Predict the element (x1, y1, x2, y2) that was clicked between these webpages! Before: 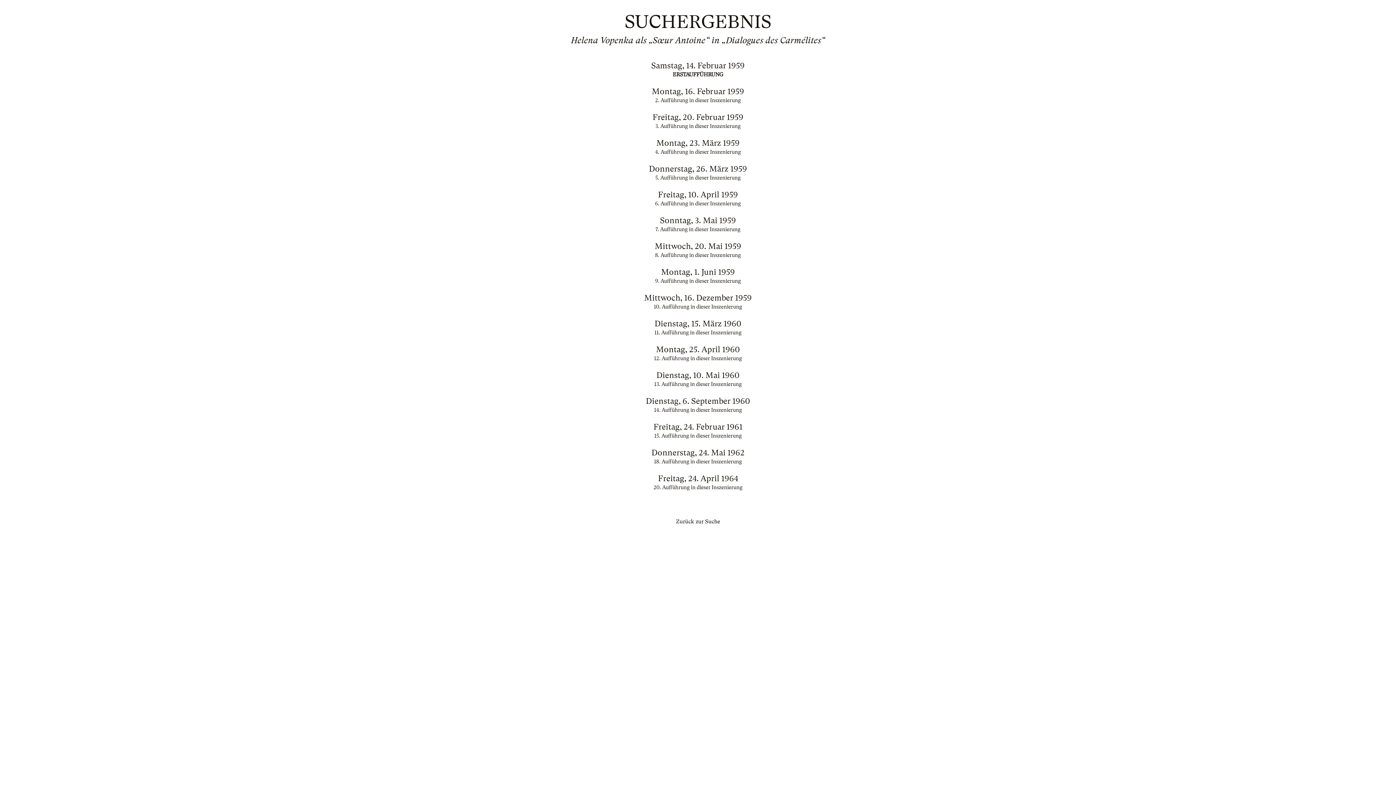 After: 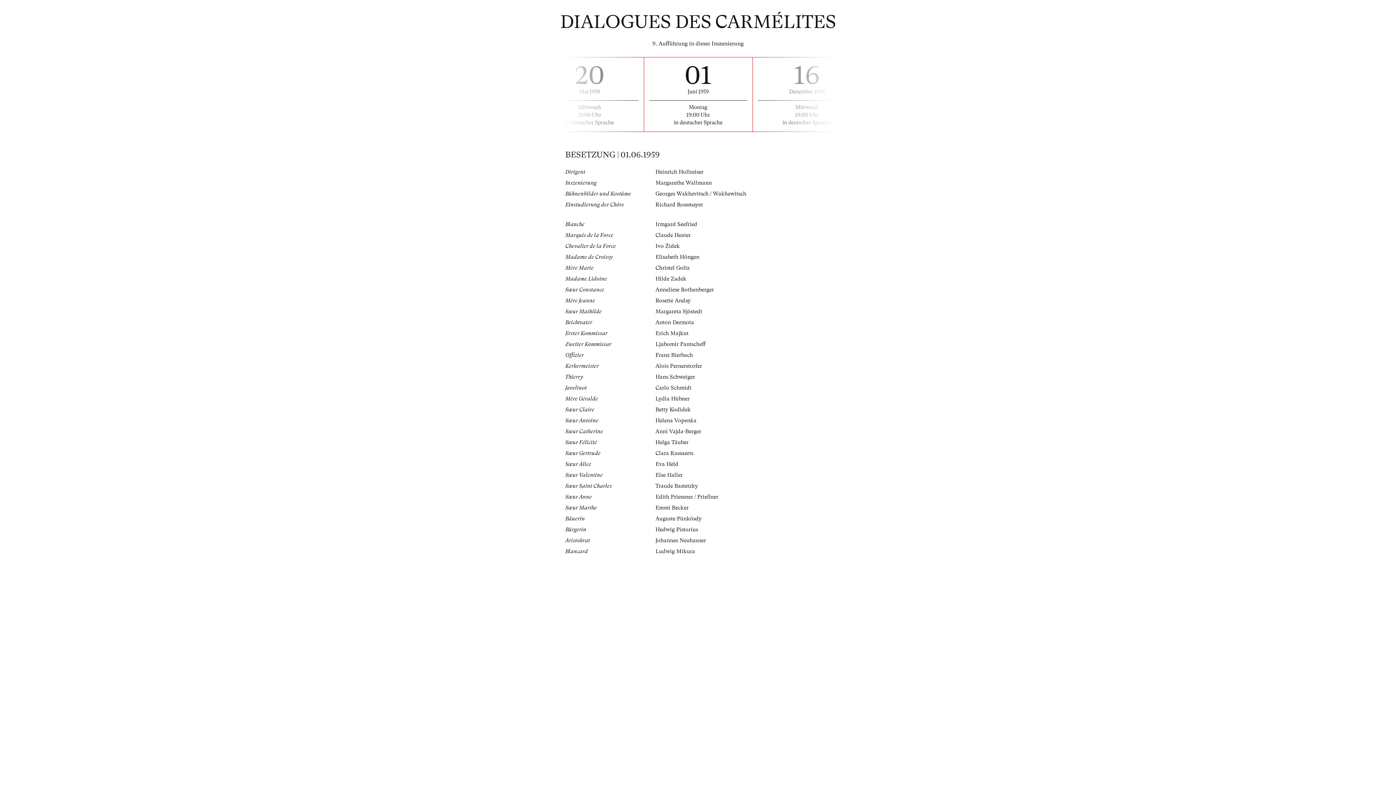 Action: bbox: (565, 268, 830, 285) label: Montag, 1. Juni 1959
9. Aufführung in dieser Inszenierung